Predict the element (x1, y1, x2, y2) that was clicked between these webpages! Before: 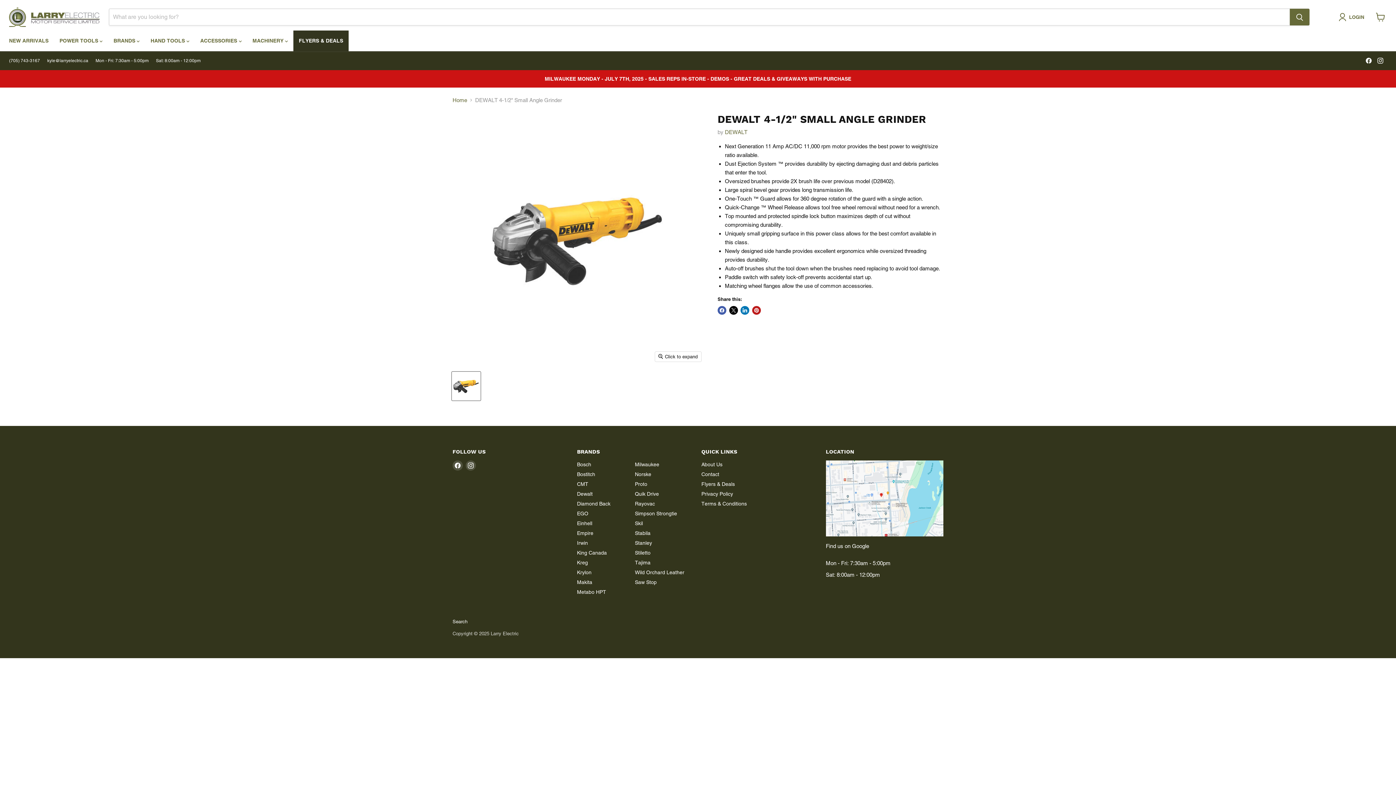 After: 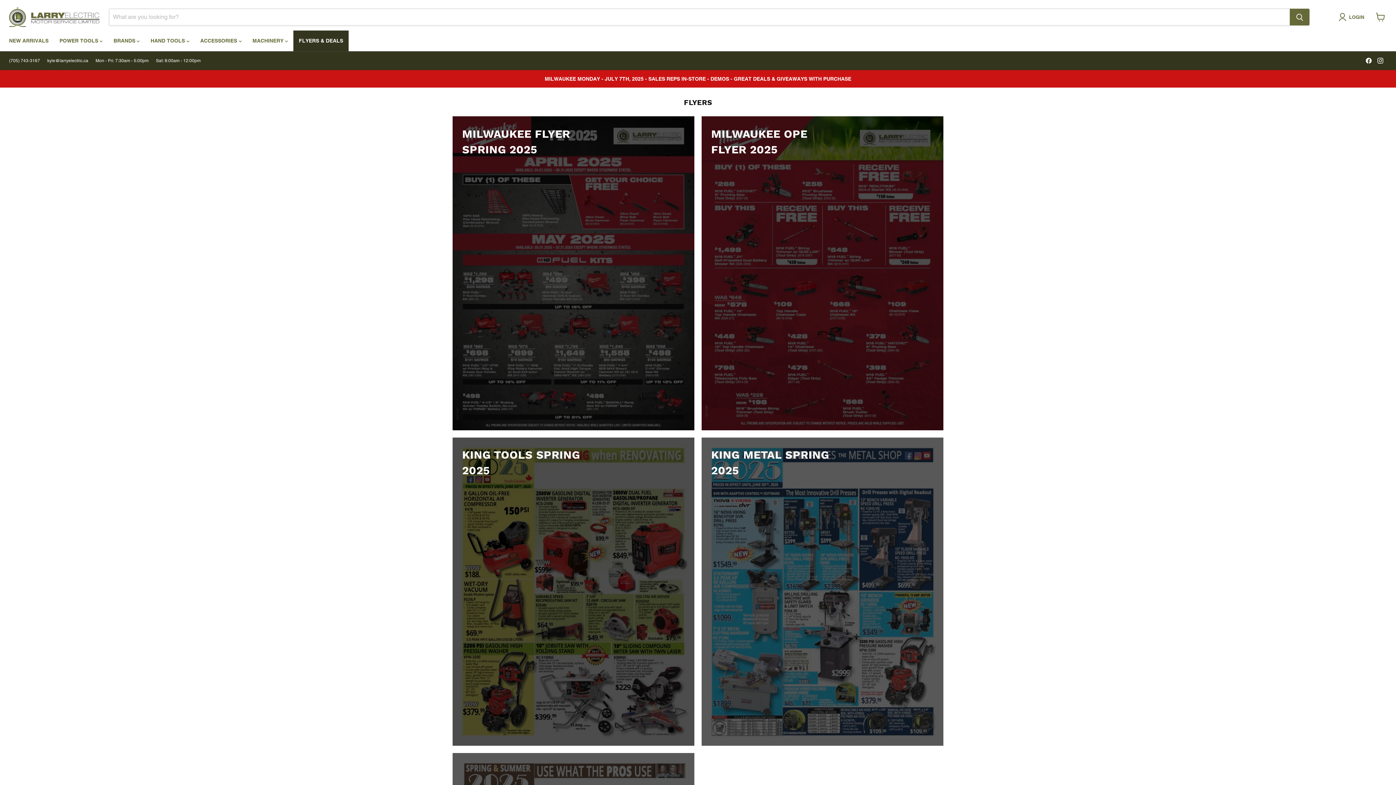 Action: bbox: (1, 72, 1394, 85)